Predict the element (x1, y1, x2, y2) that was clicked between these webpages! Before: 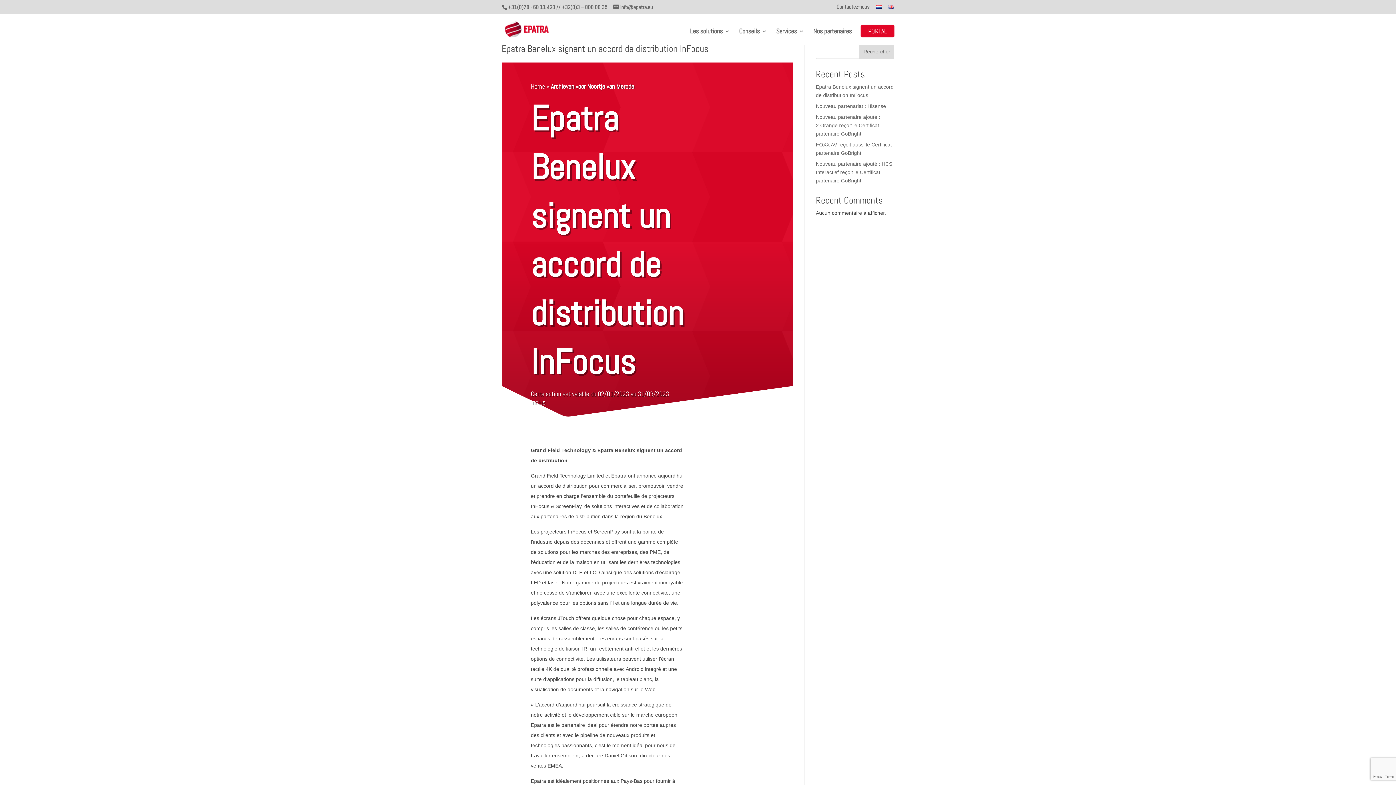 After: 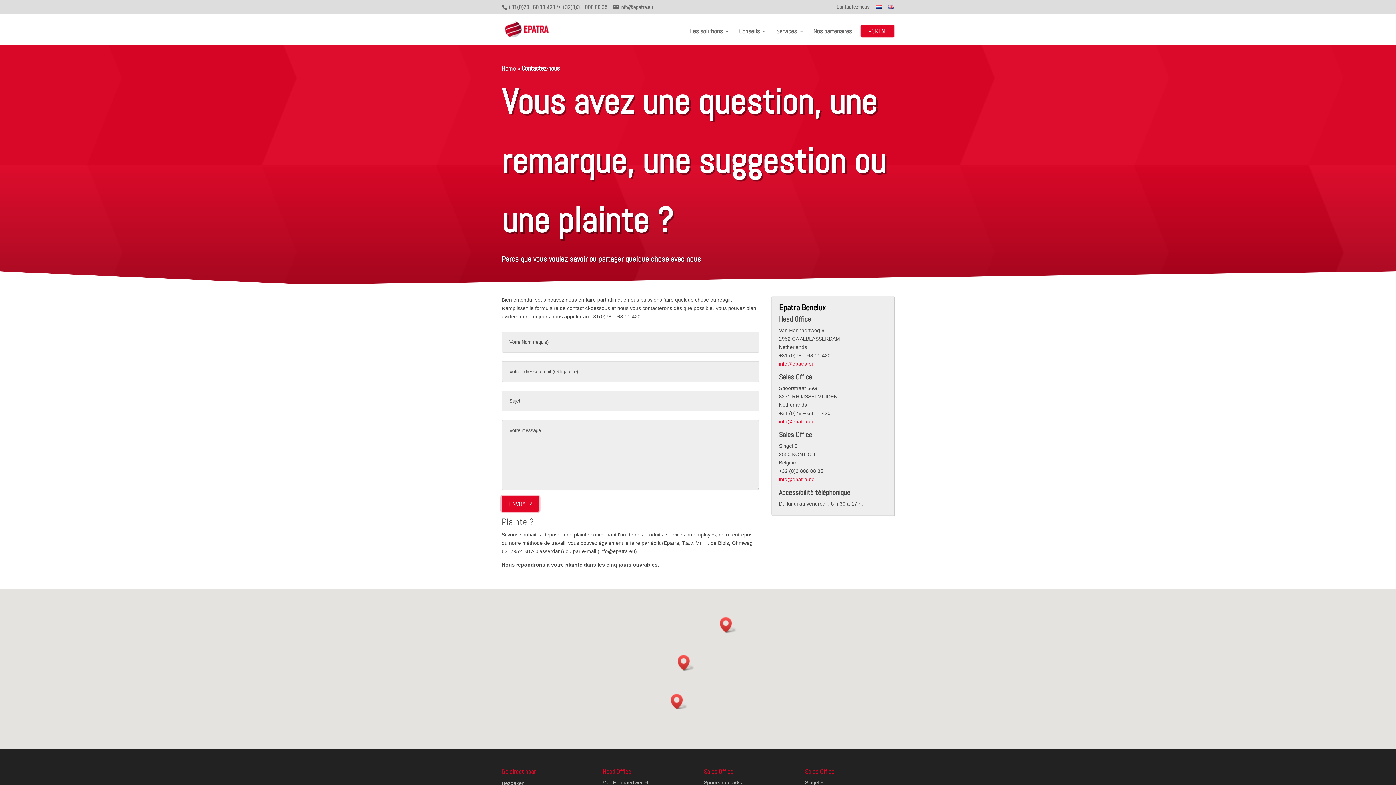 Action: bbox: (836, 4, 869, 13) label: Contactez-nous